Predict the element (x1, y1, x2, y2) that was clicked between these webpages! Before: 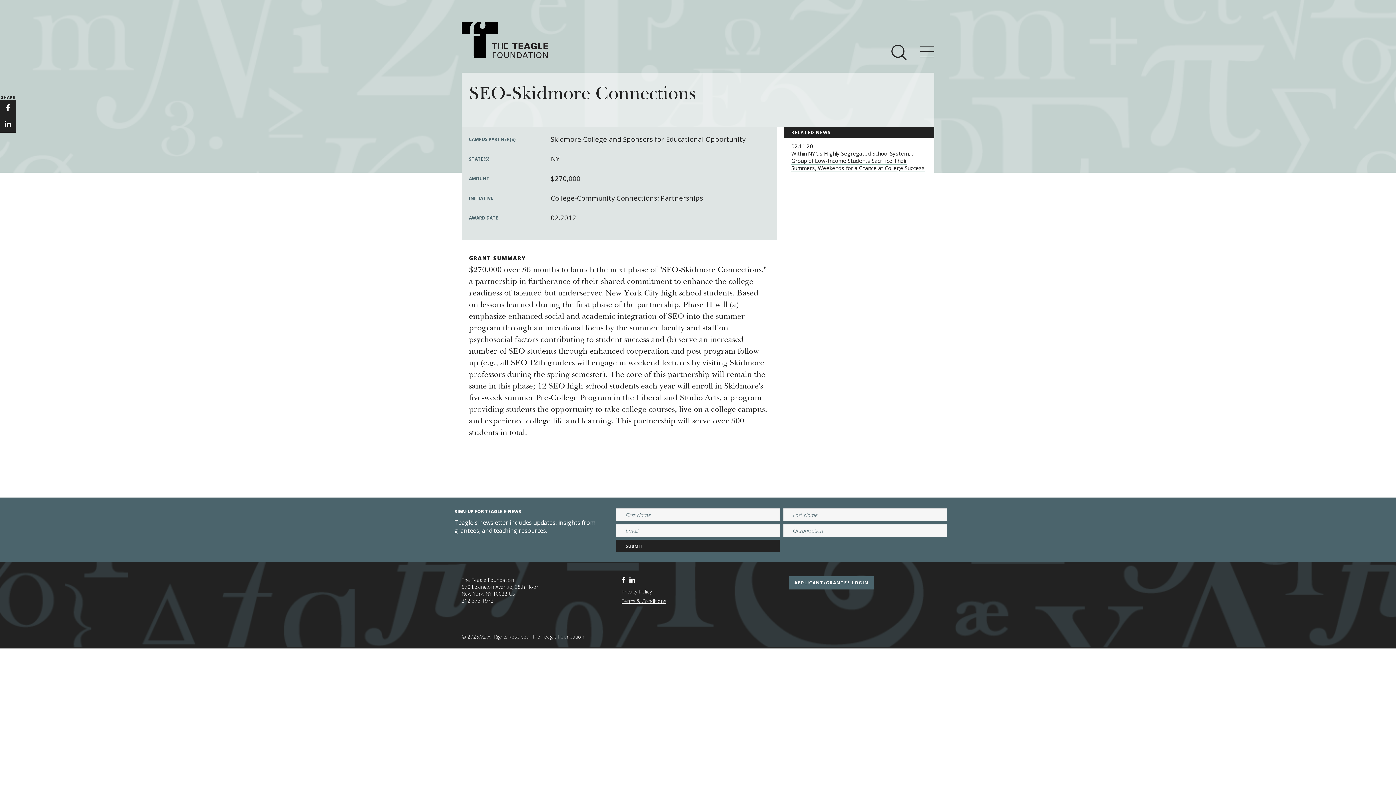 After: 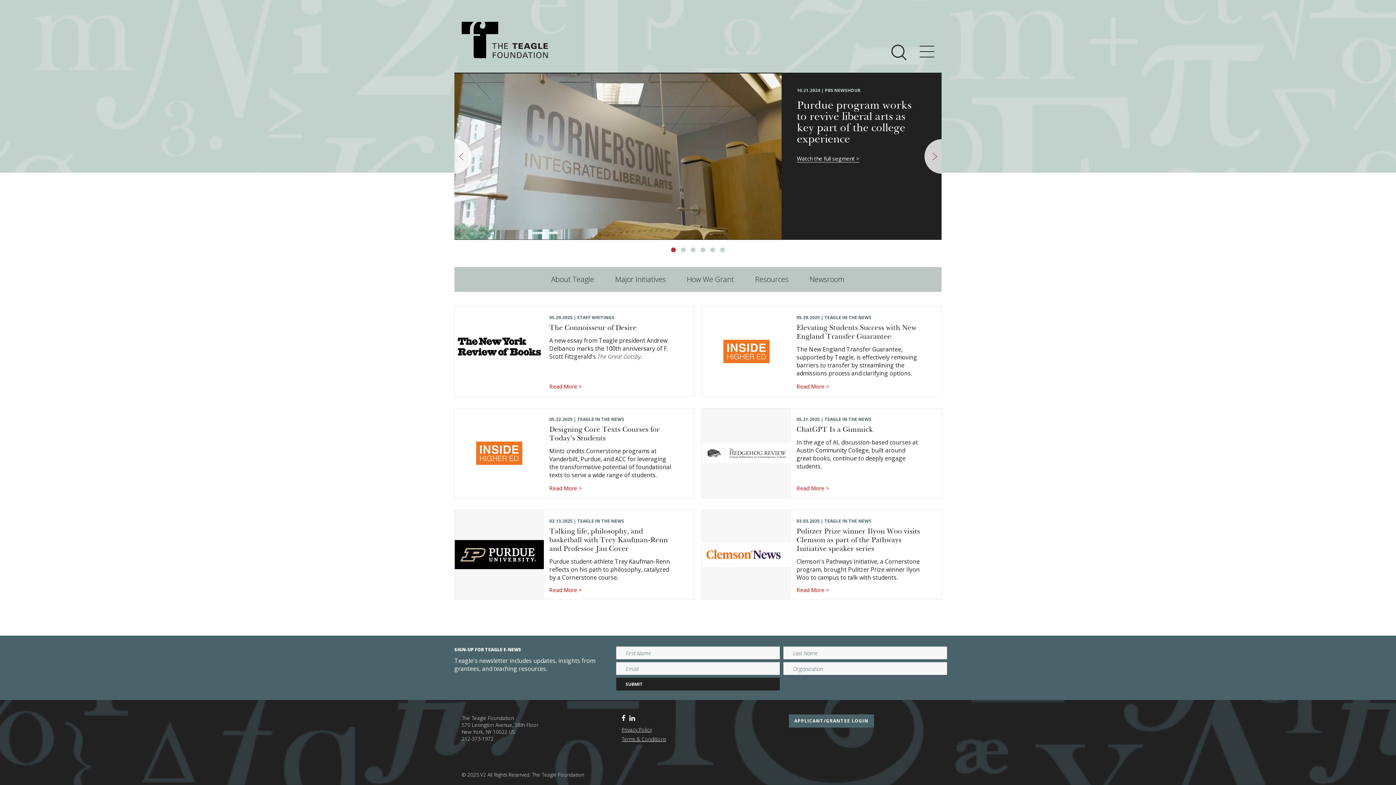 Action: bbox: (461, 21, 548, 58) label: The Teagle Foundation